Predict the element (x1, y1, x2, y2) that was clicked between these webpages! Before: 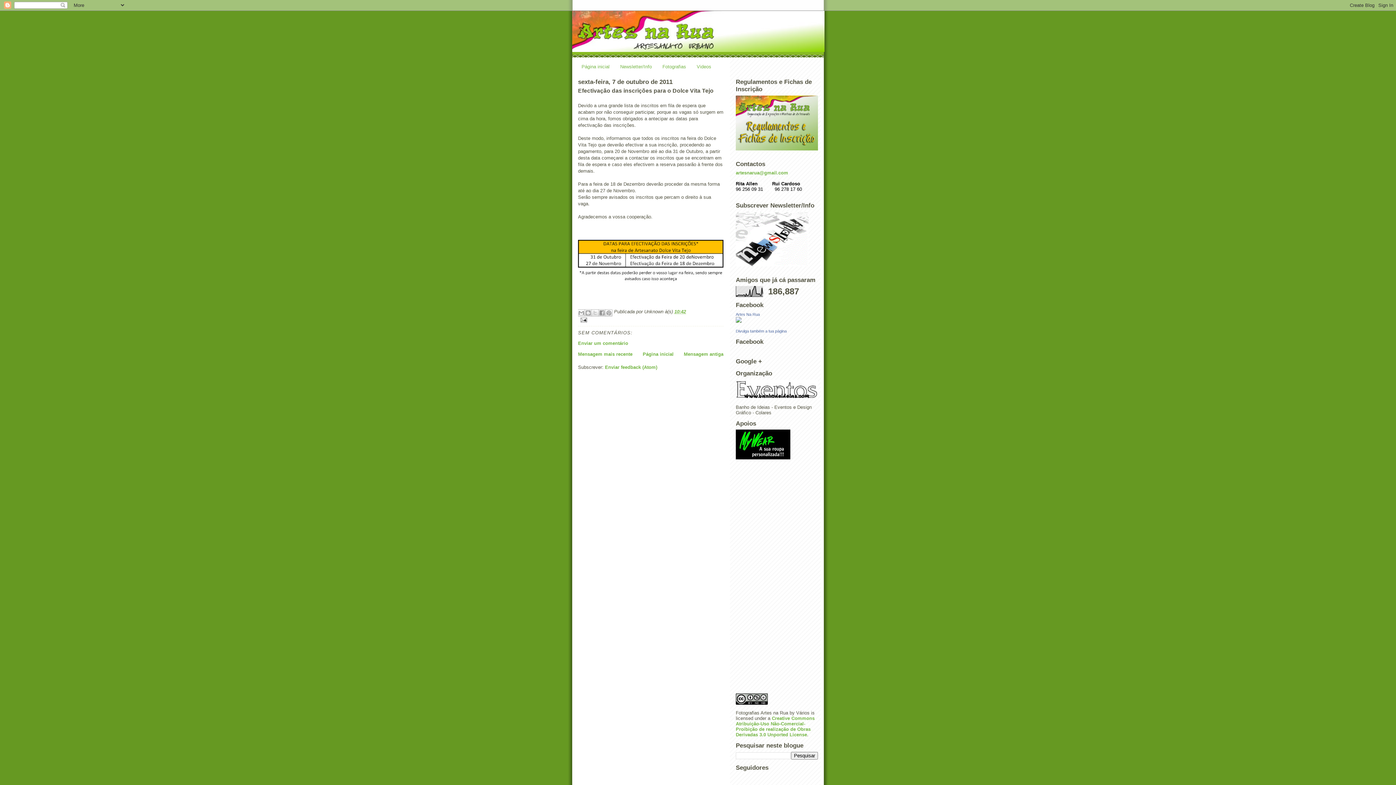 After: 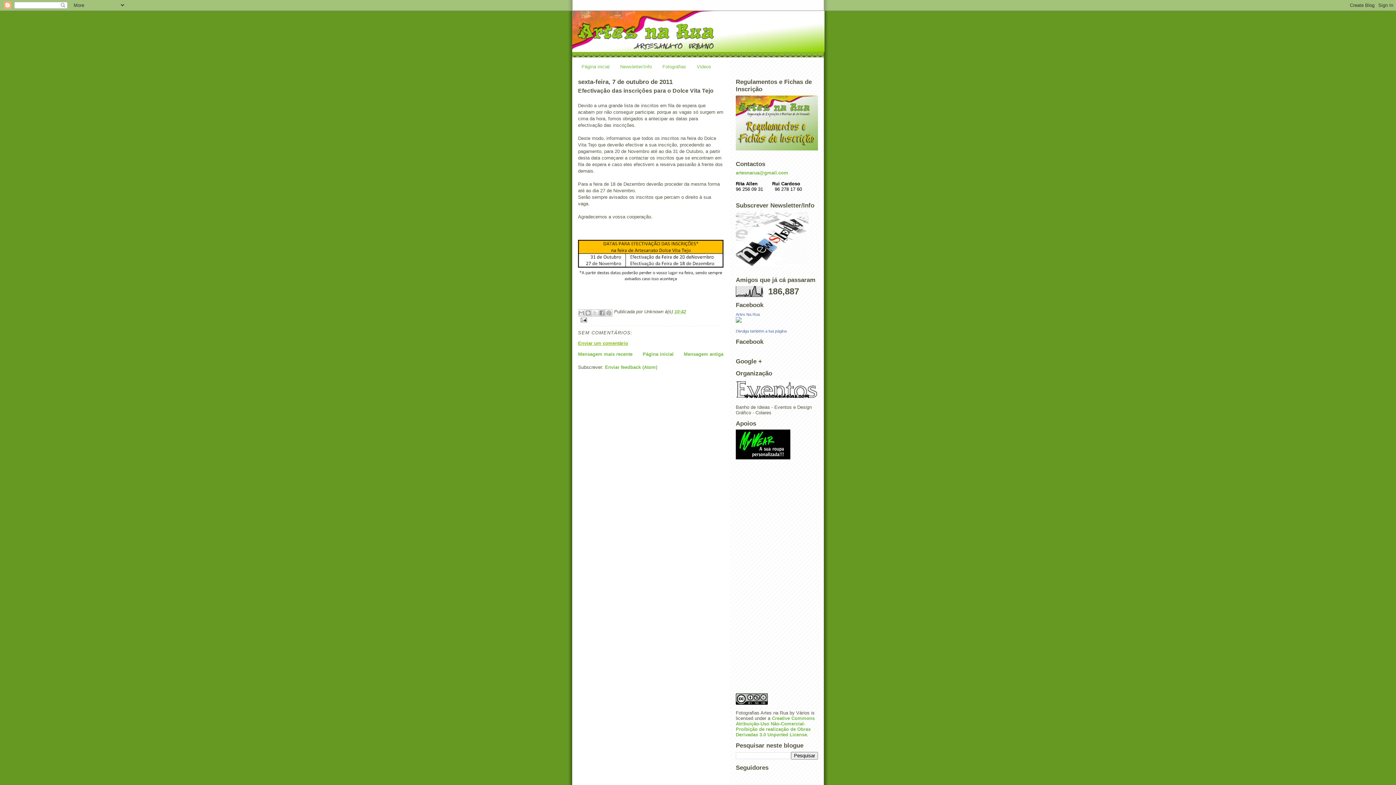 Action: bbox: (578, 340, 628, 346) label: Enviar um comentário